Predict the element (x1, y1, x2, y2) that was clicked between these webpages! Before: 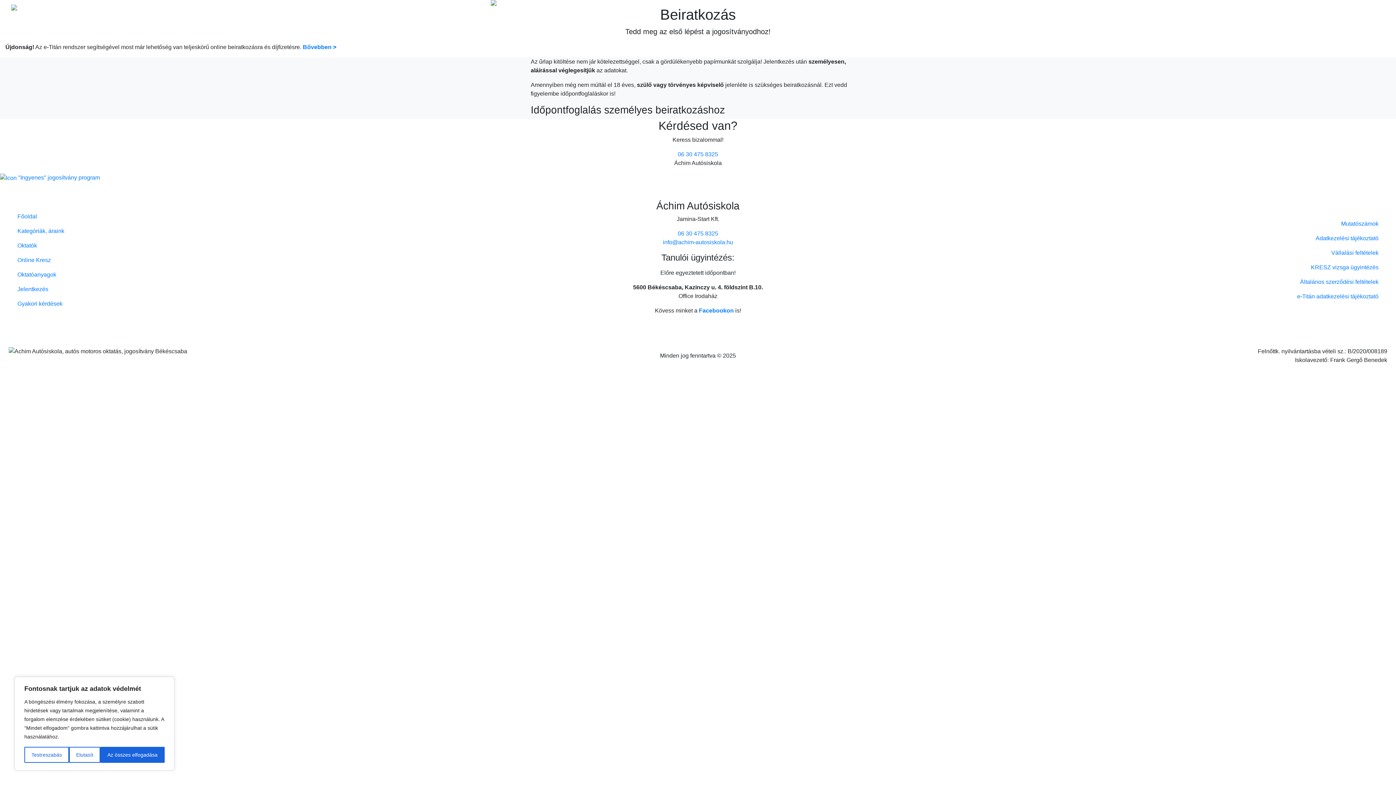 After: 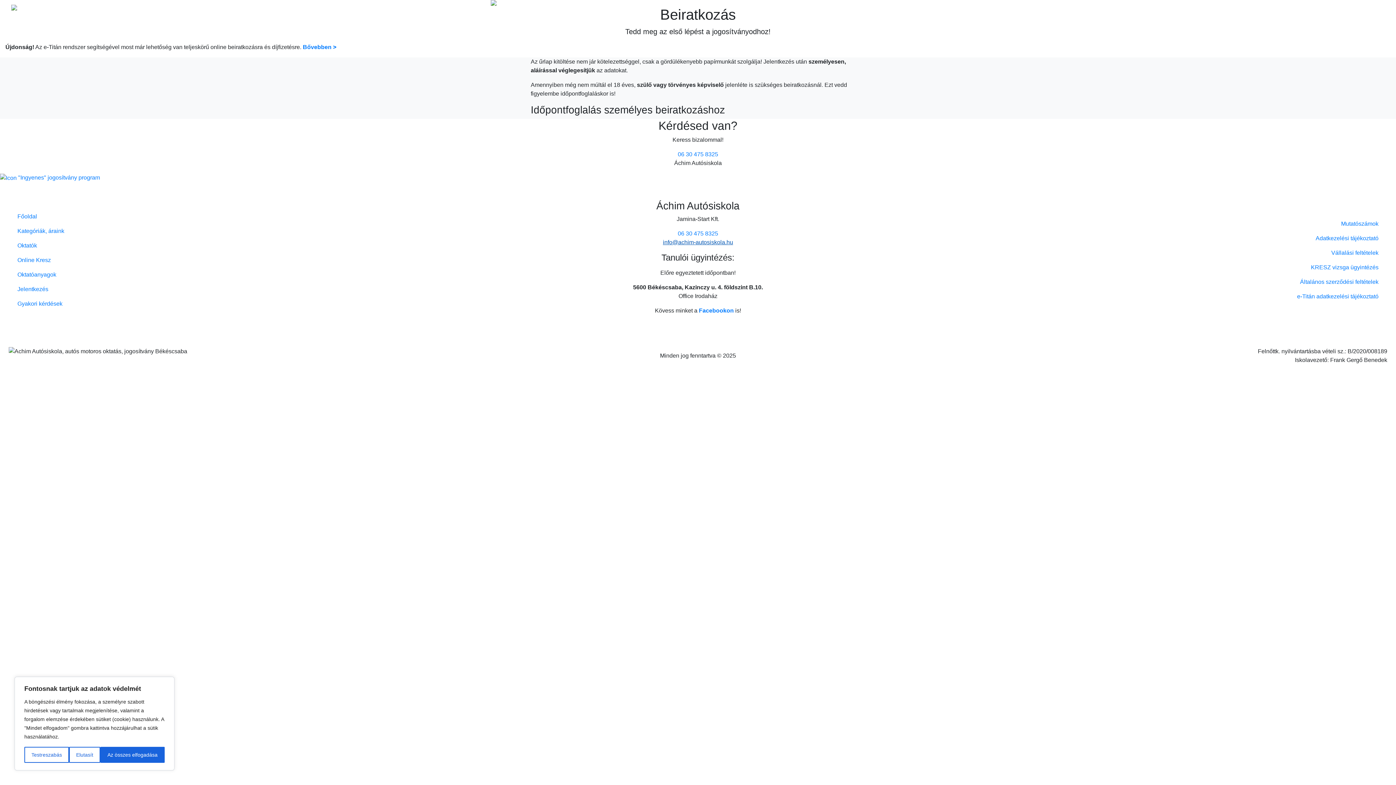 Action: bbox: (663, 239, 733, 245) label: info@achim-autosiskola.hu